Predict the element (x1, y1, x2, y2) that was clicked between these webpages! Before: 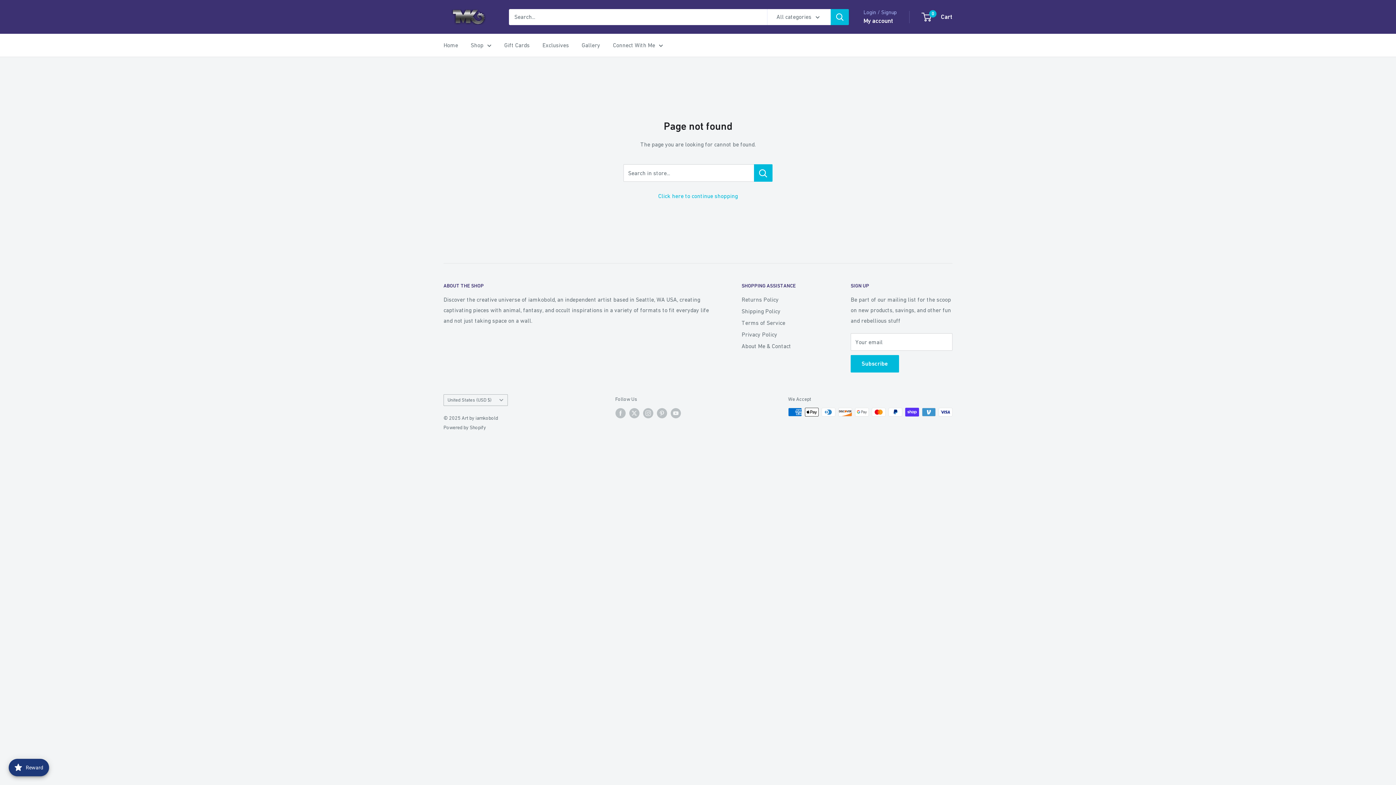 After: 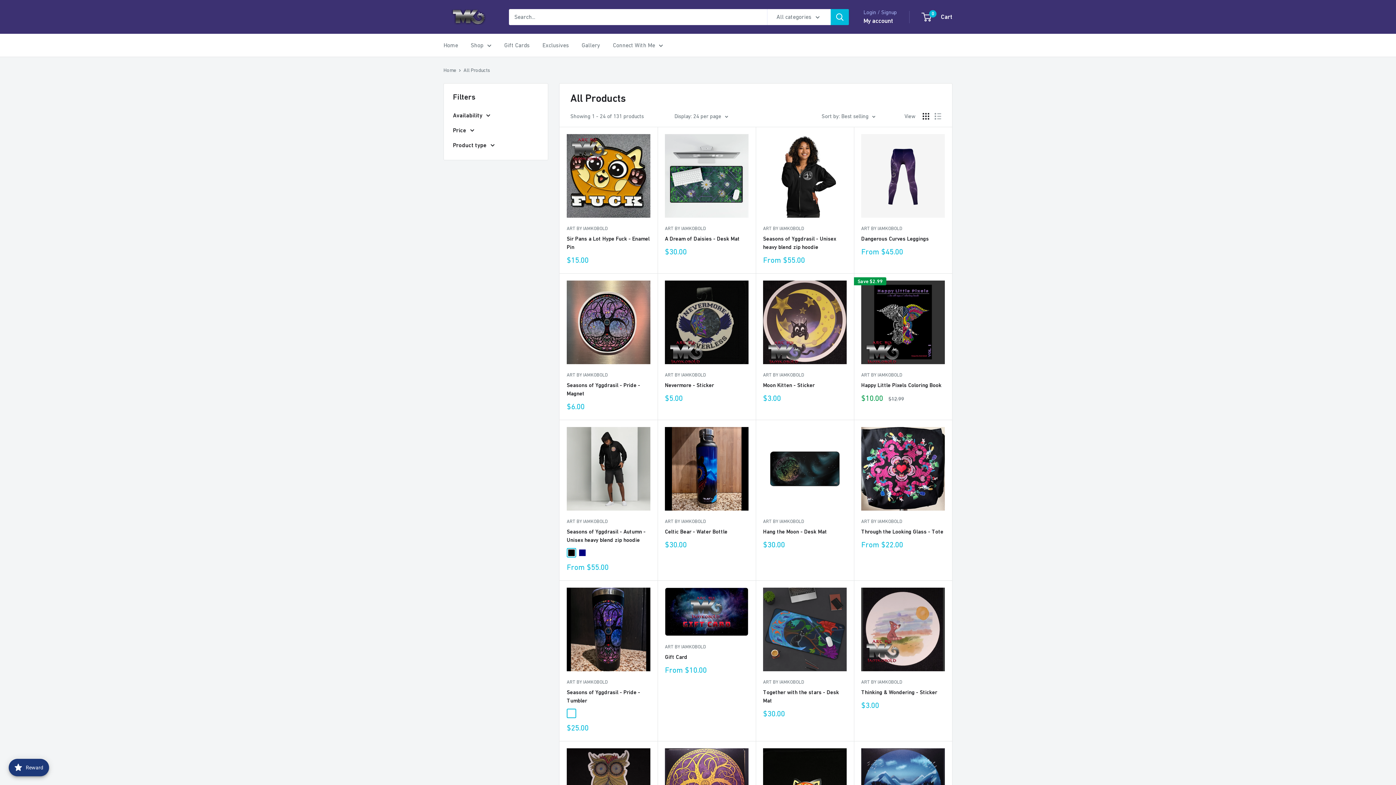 Action: bbox: (470, 40, 491, 50) label: Shop